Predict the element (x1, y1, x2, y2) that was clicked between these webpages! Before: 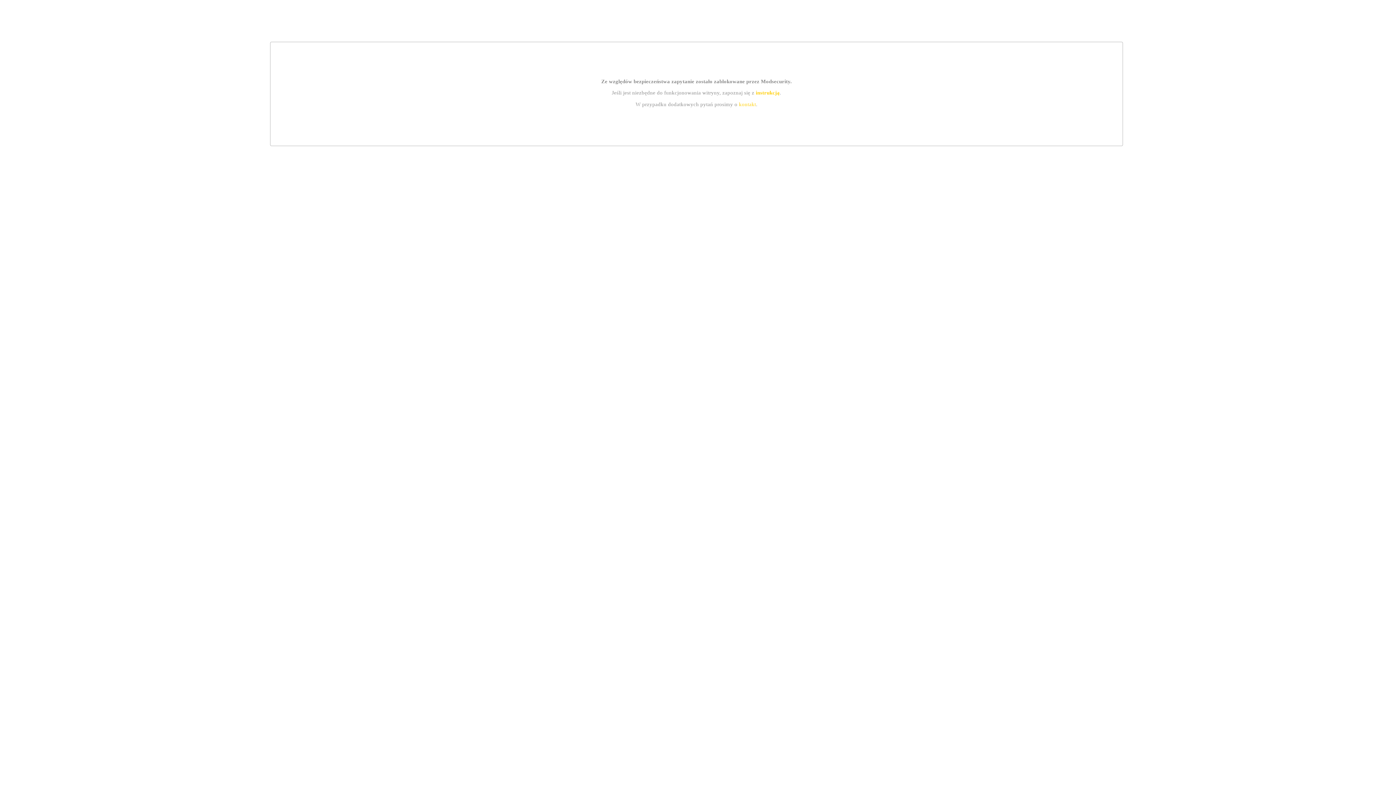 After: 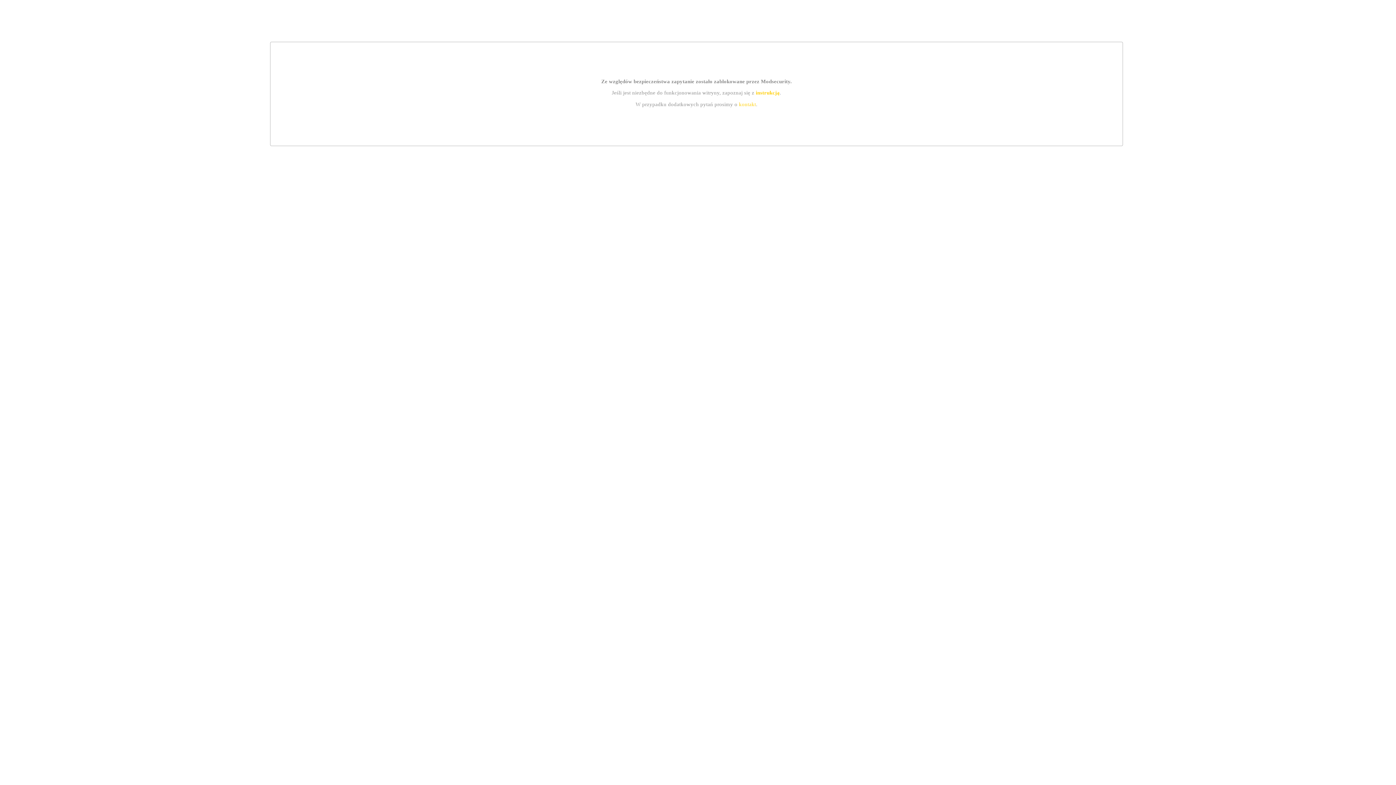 Action: bbox: (739, 101, 756, 107) label: kontakt